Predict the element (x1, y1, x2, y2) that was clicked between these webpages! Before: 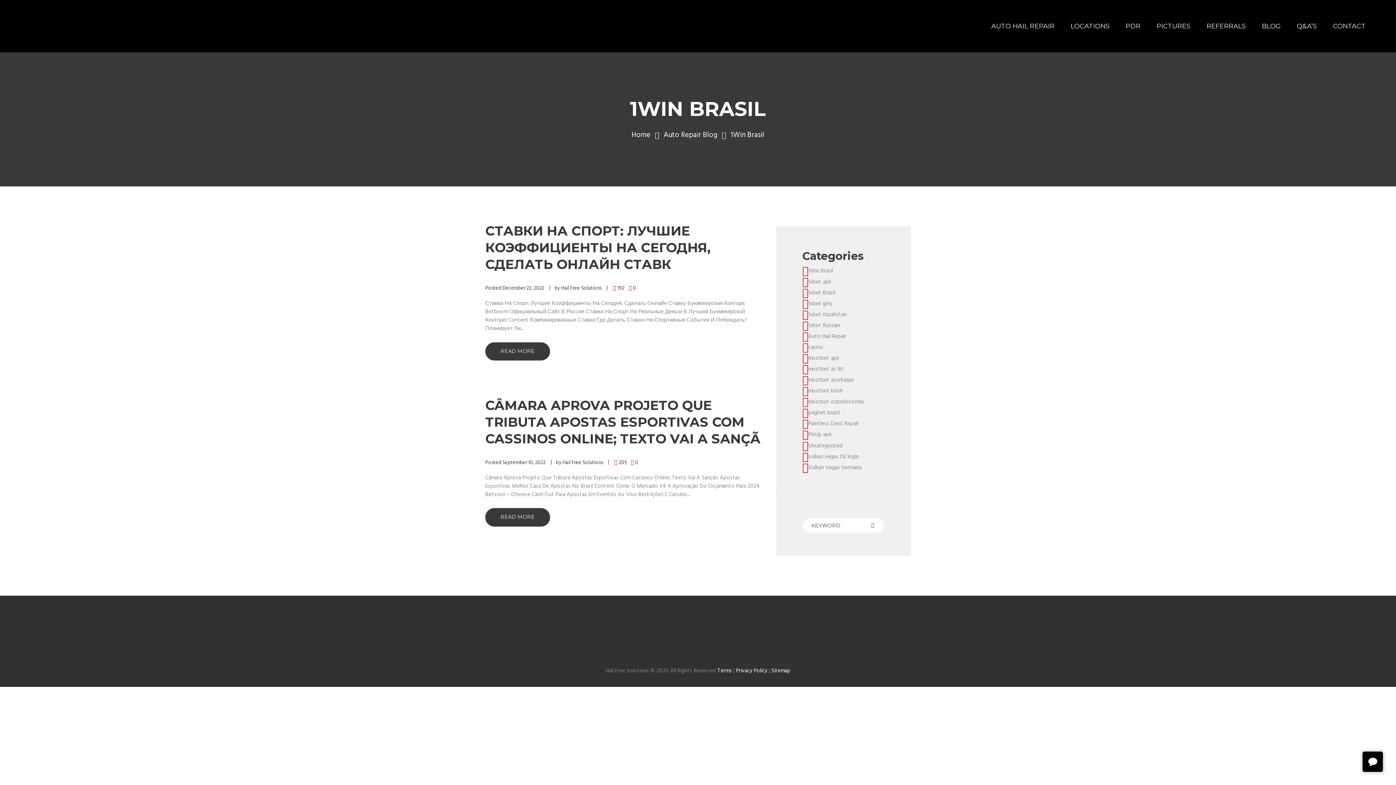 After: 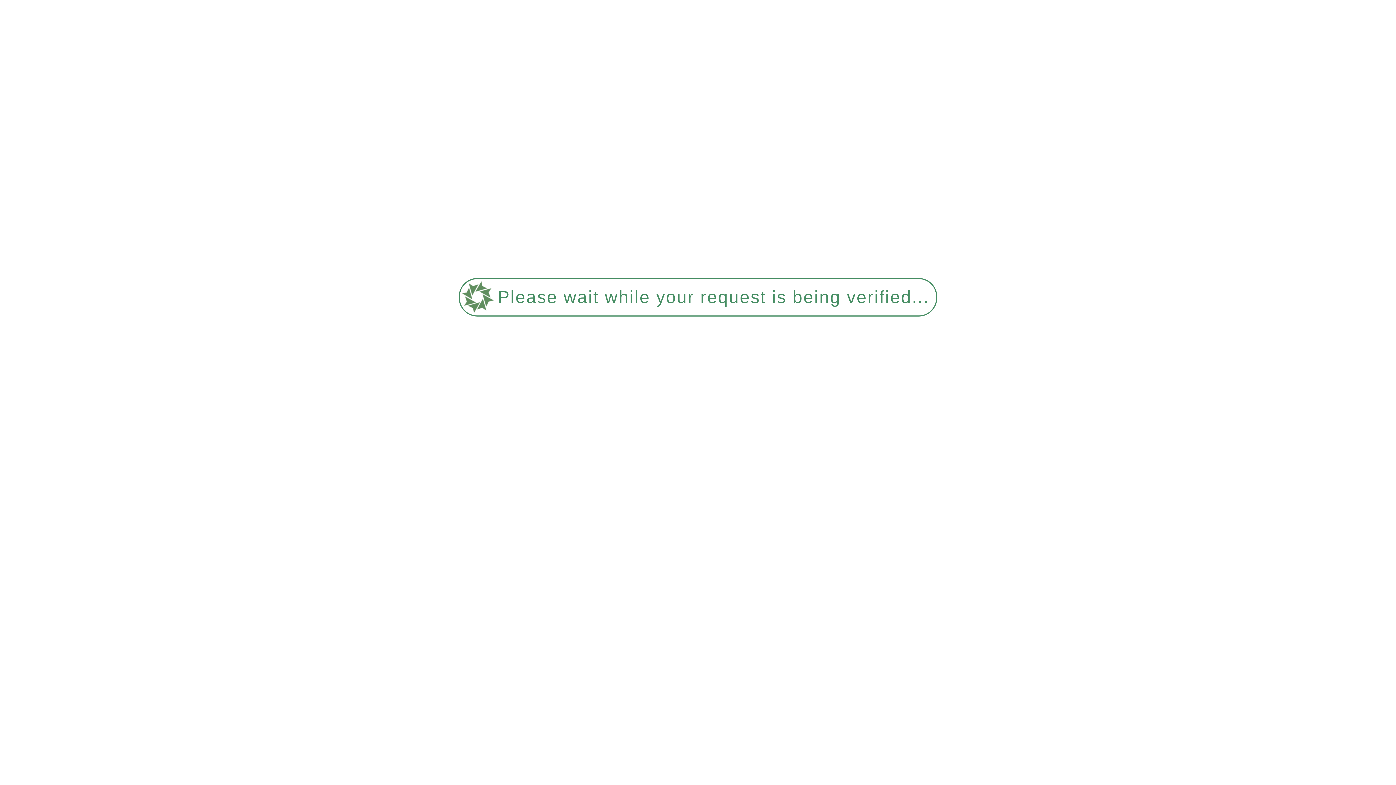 Action: label: Q&A’S bbox: (1289, 10, 1325, 42)